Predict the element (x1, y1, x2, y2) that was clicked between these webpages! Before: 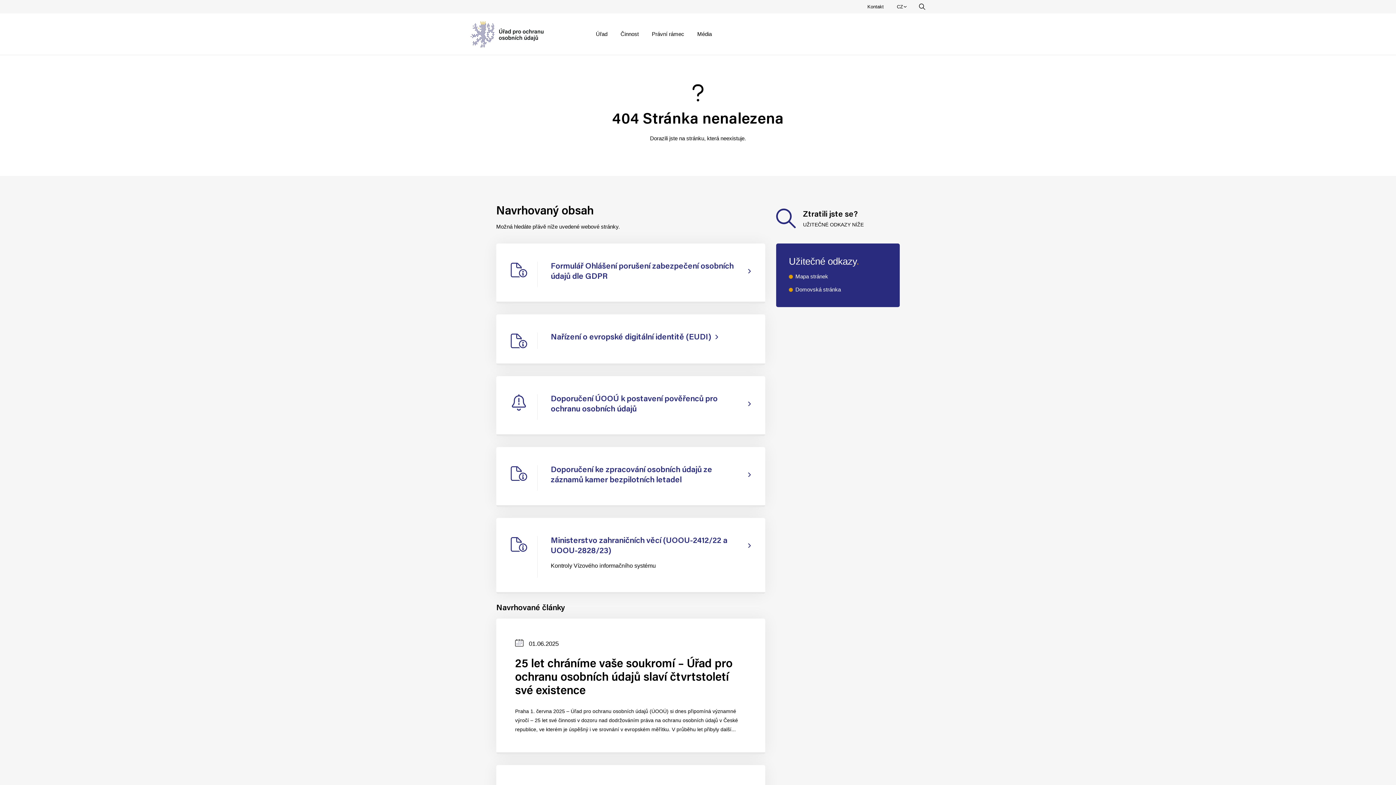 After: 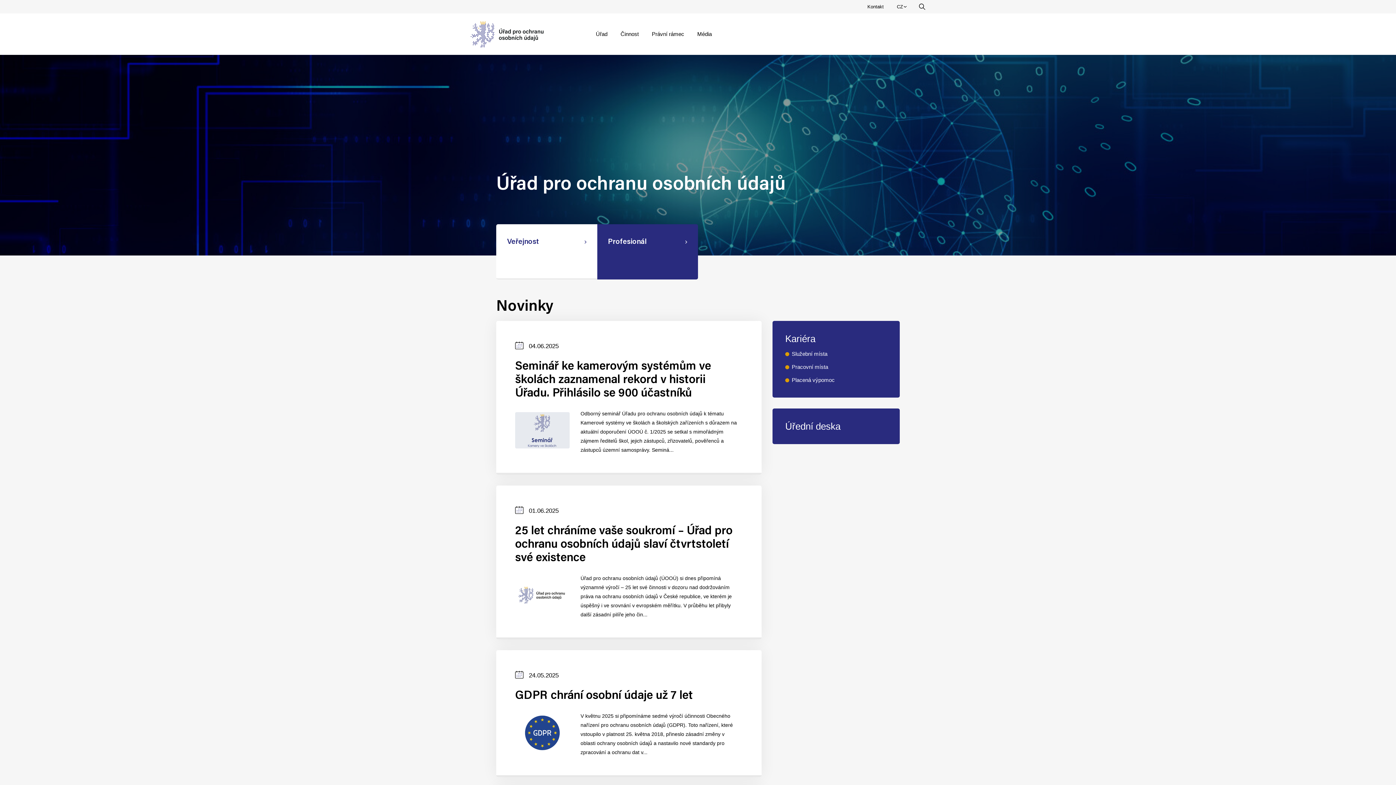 Action: label: Zvolte jazyk.
CZ bbox: (892, 0, 911, 13)